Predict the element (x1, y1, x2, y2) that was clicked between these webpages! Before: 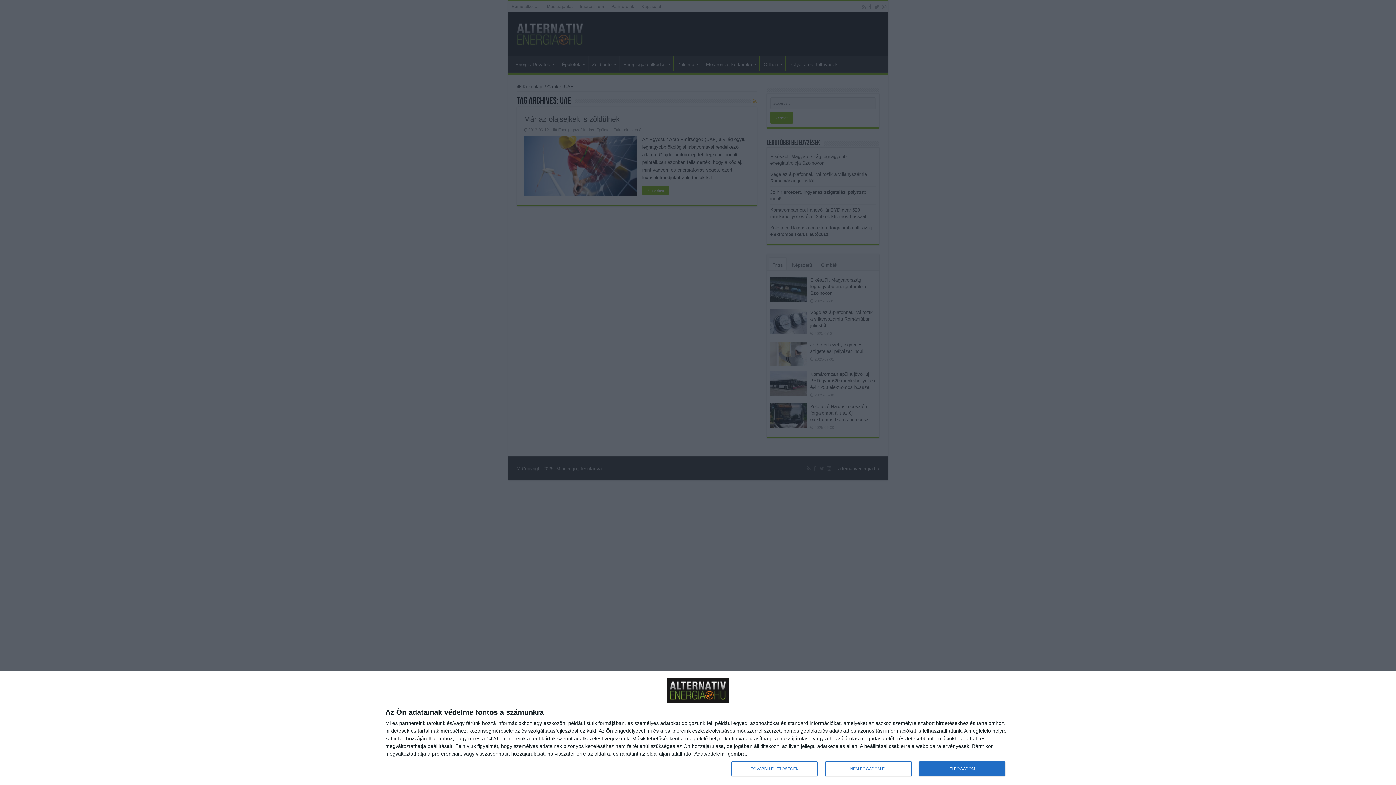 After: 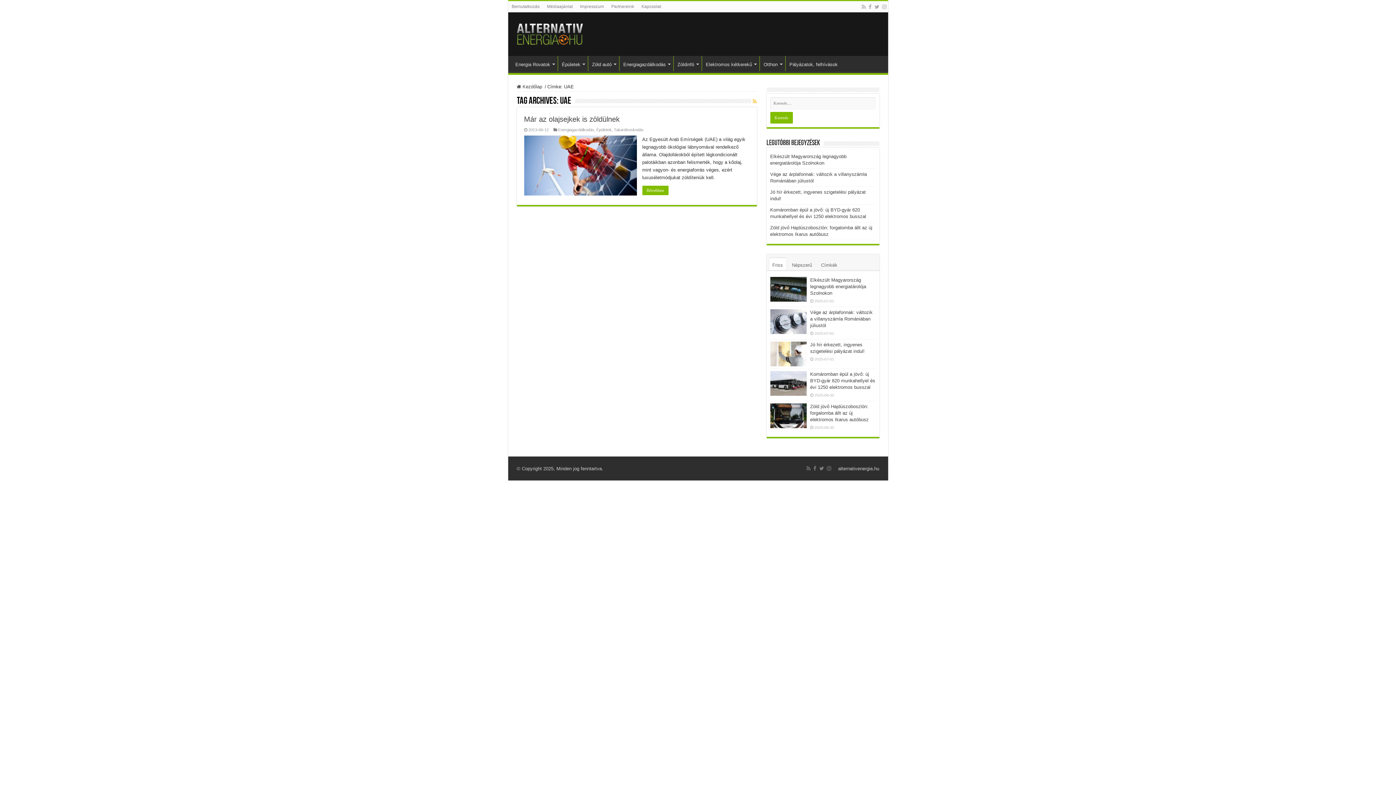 Action: label: NEM FOGADOM EL bbox: (825, 761, 911, 776)